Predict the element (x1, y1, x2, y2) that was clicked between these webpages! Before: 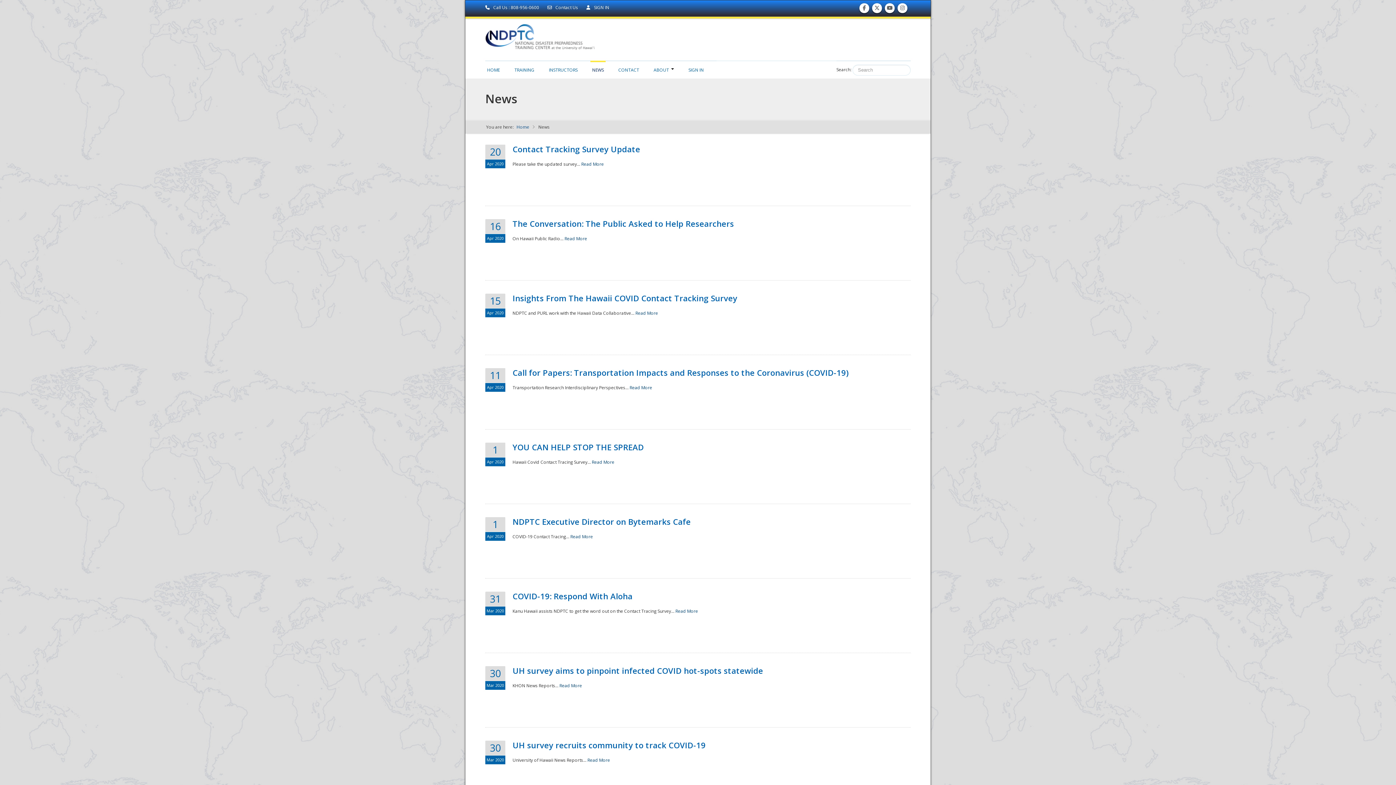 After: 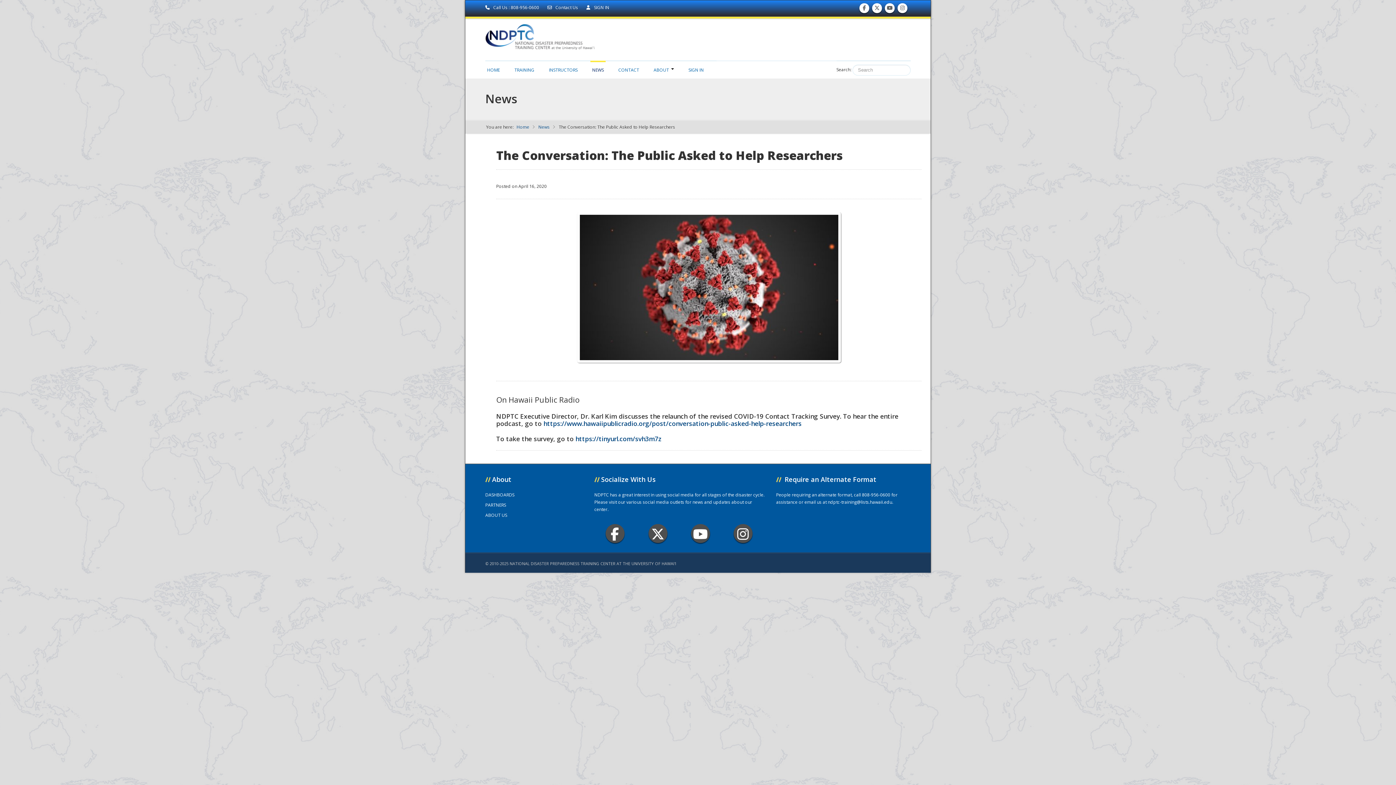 Action: bbox: (564, 235, 587, 241) label: Read More